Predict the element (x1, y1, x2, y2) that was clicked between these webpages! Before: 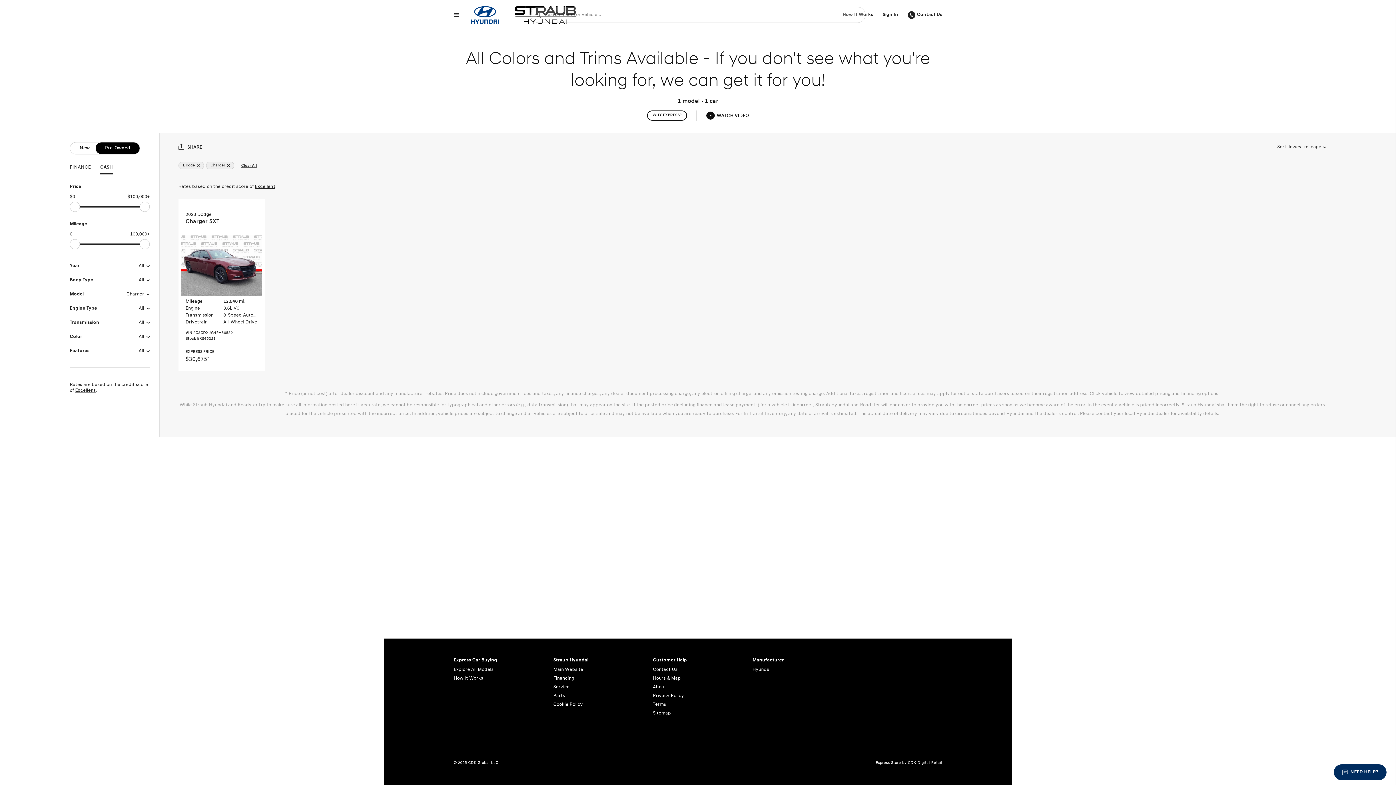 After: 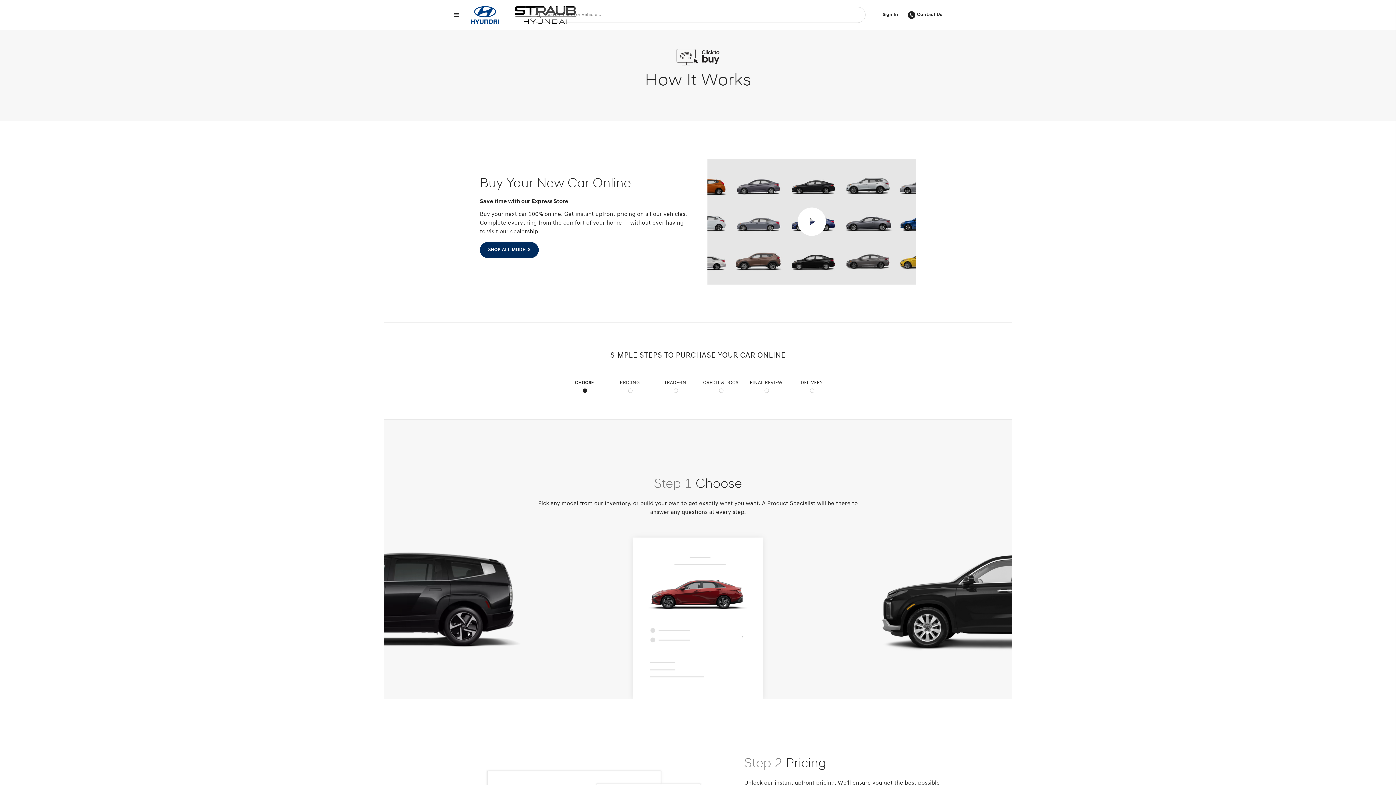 Action: label: How It Works bbox: (453, 674, 544, 683)